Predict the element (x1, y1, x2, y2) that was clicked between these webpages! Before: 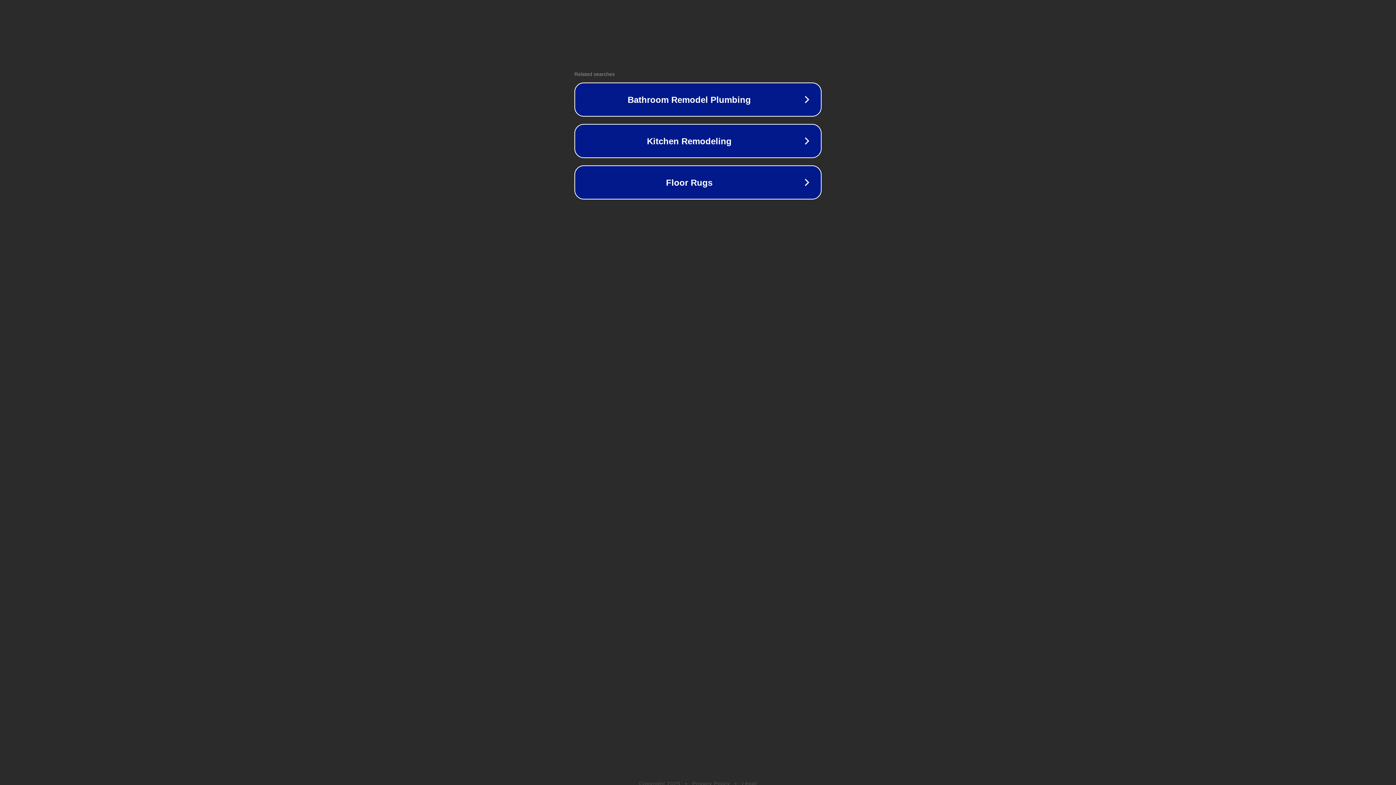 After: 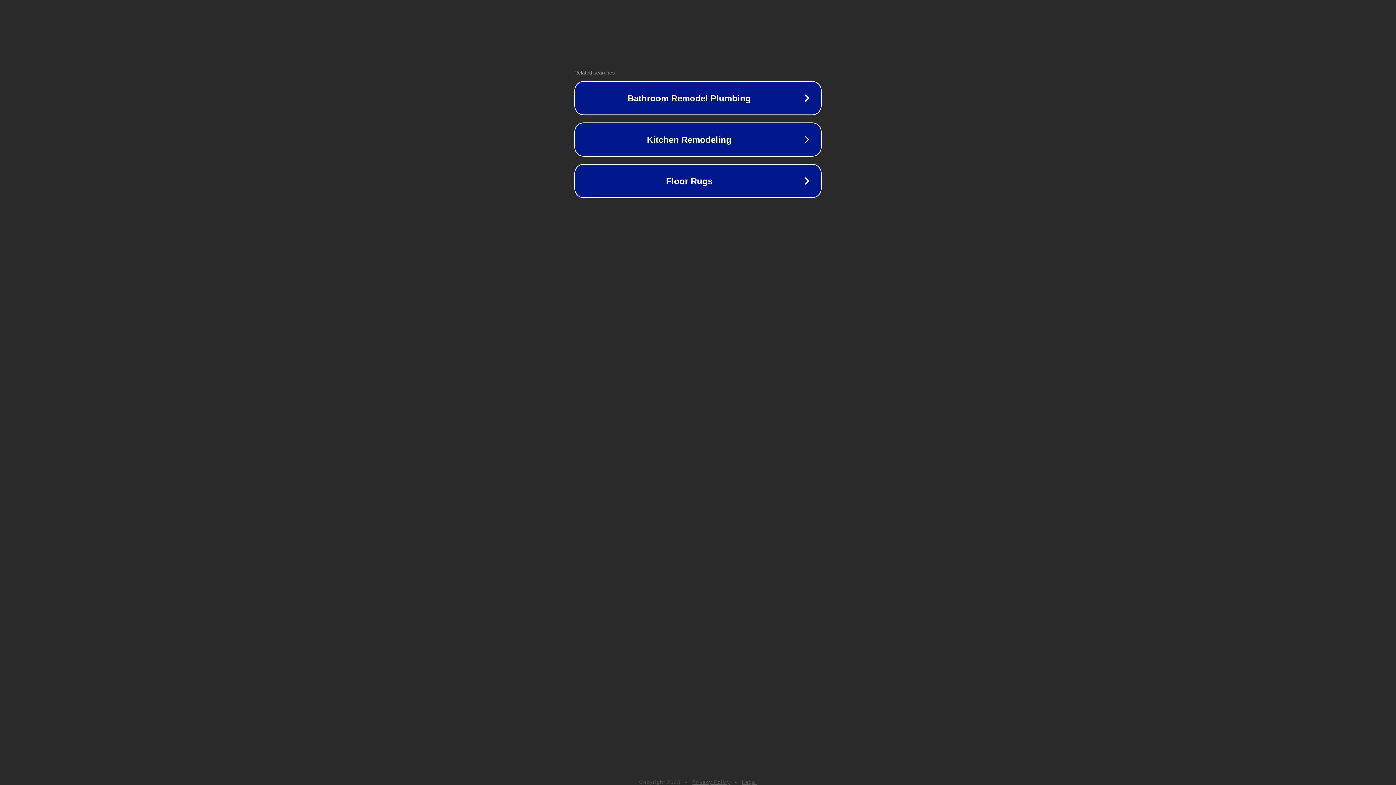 Action: bbox: (692, 781, 730, 786) label: Privacy Policy